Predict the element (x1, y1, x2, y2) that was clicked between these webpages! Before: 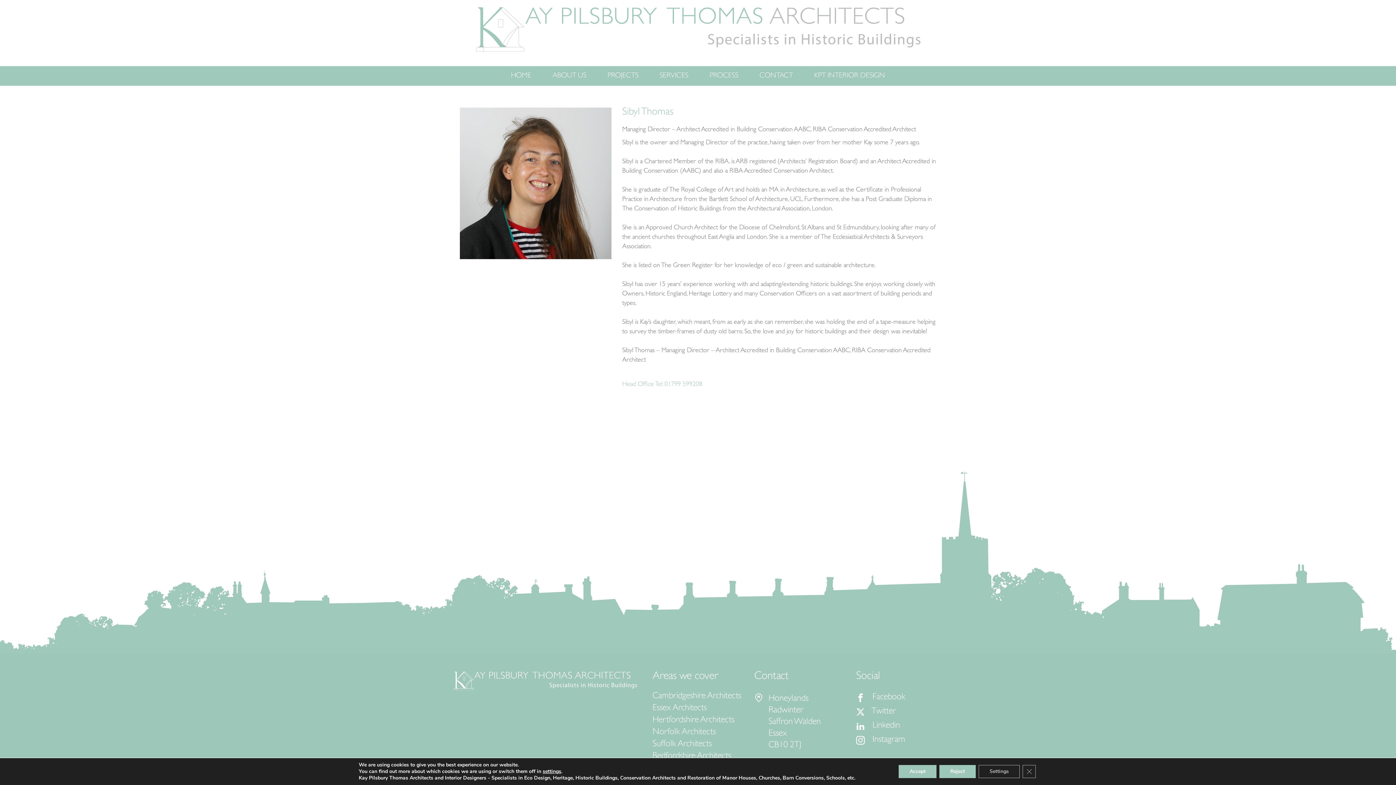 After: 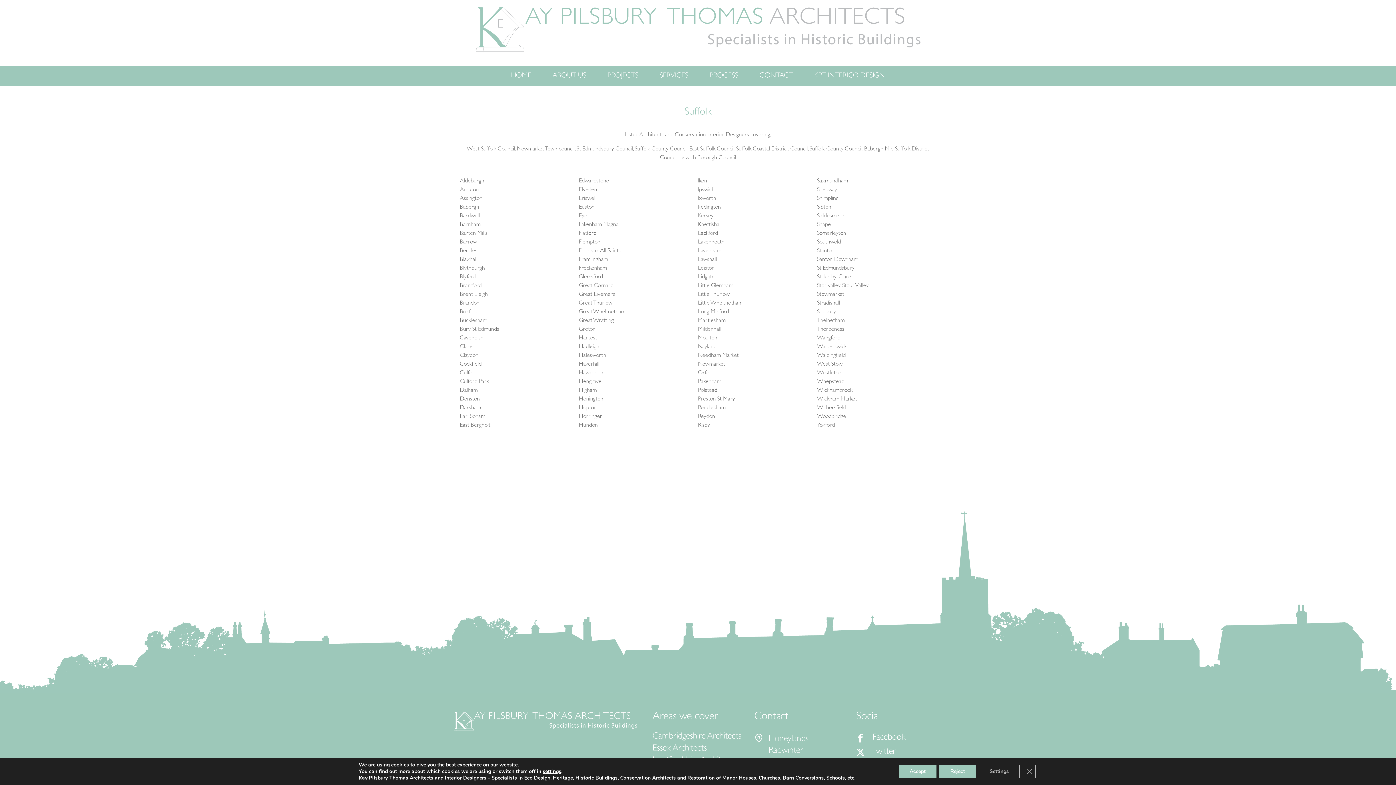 Action: label: Suffolk Architects bbox: (652, 741, 743, 748)